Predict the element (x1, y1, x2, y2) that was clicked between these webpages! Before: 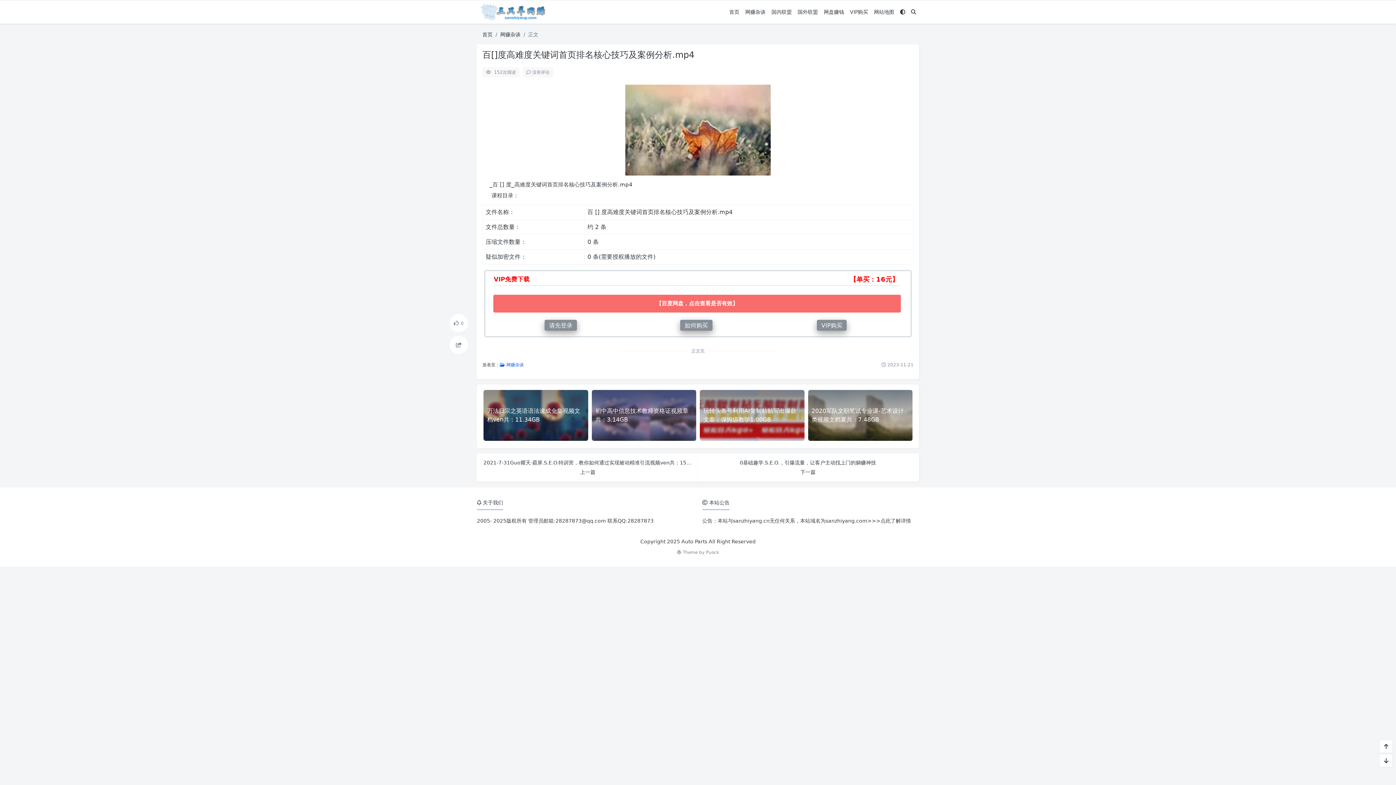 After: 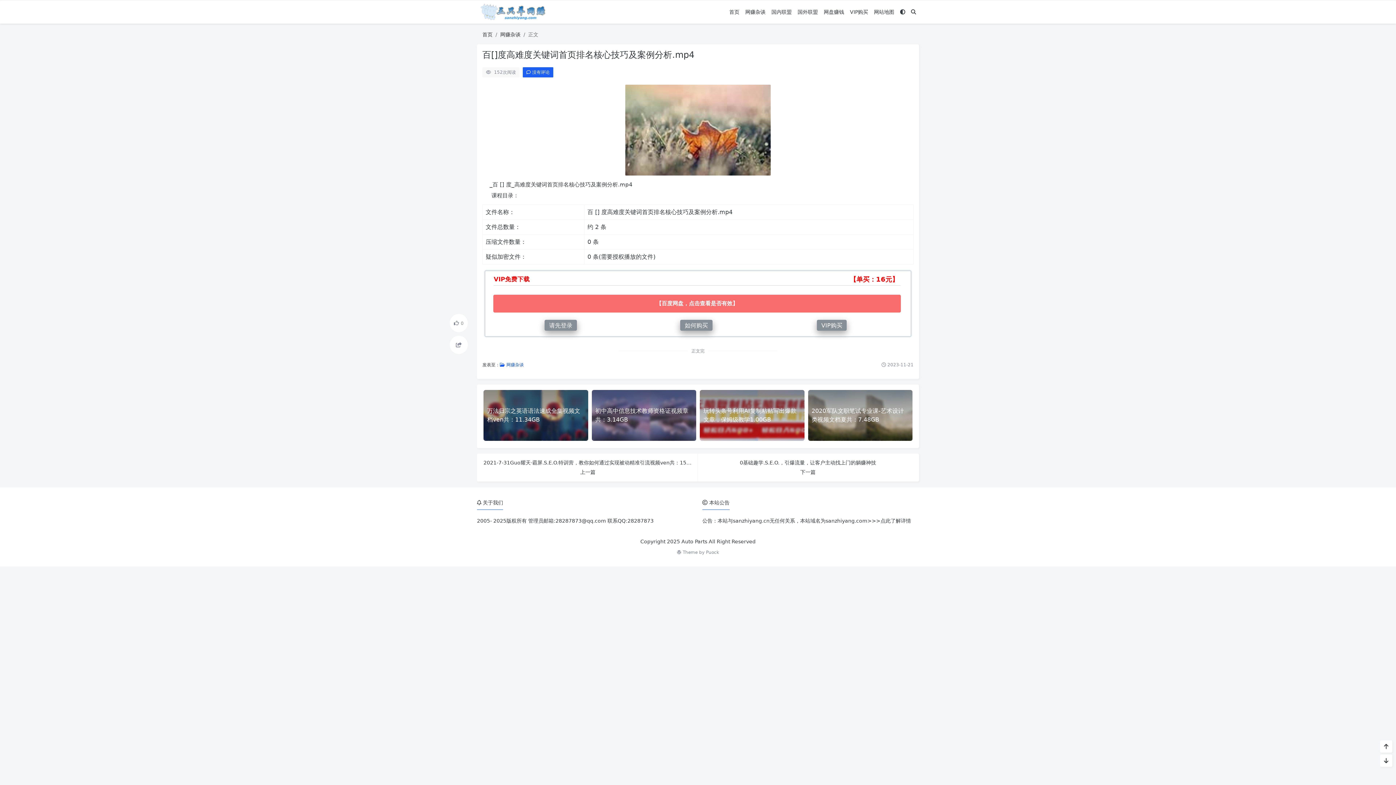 Action: label: 没有评论 bbox: (522, 68, 554, 75)